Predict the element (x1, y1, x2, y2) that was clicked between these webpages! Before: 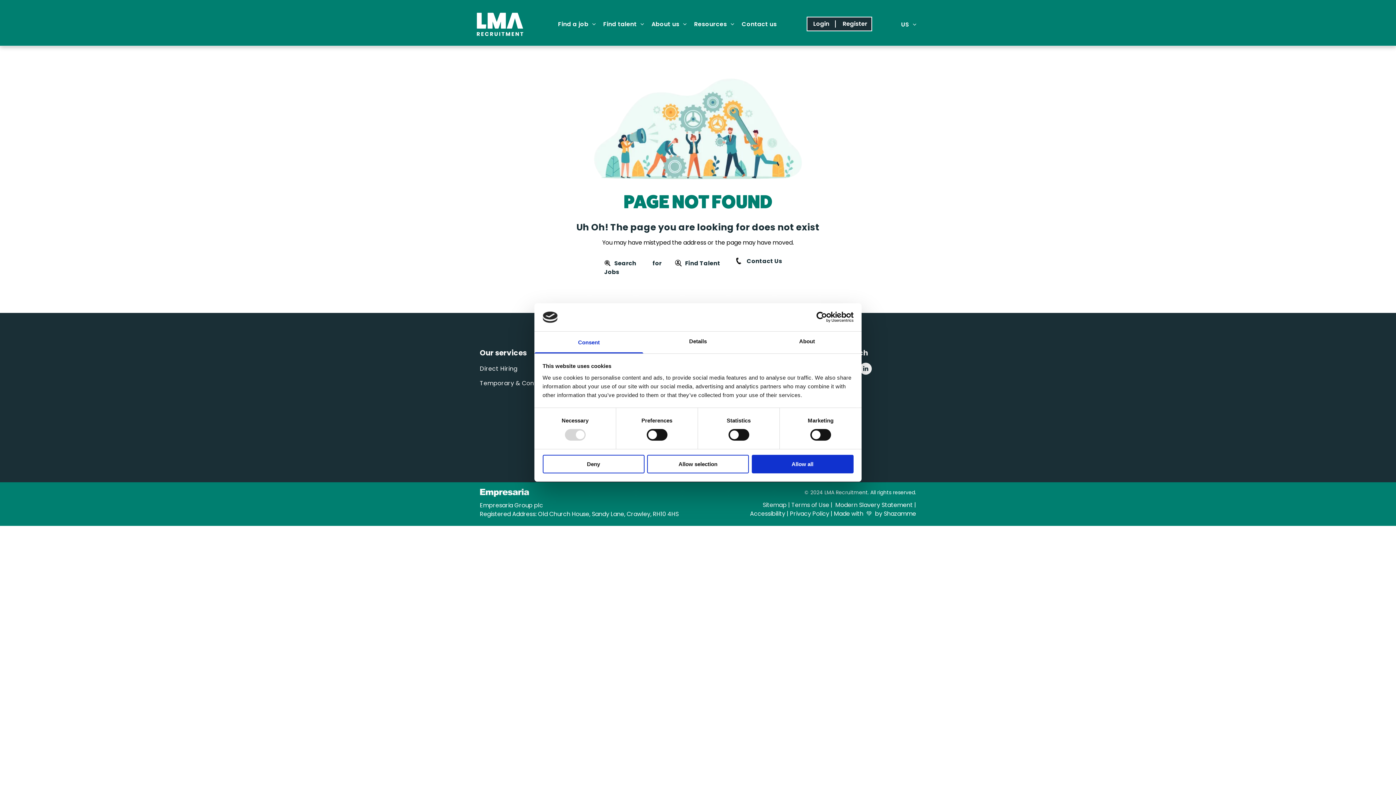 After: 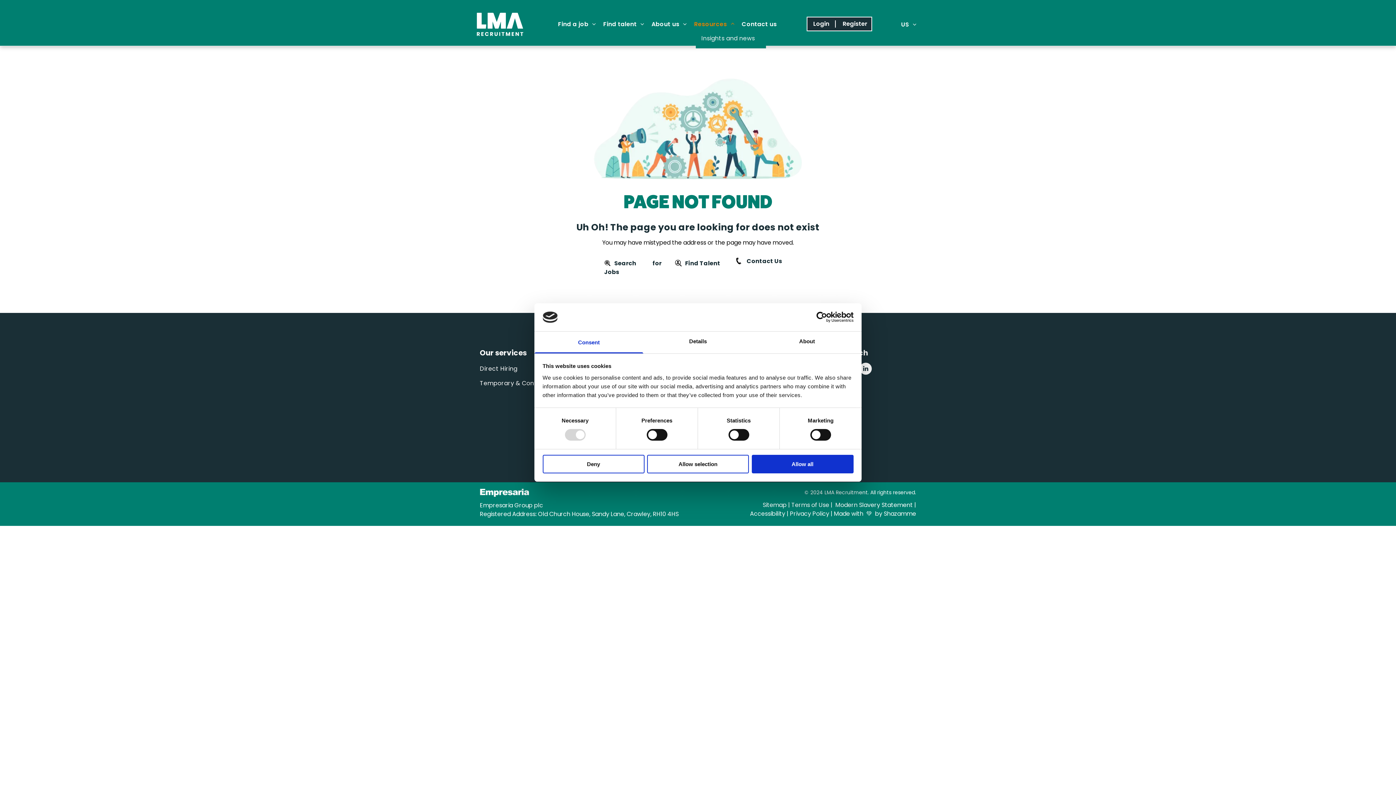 Action: bbox: (690, 19, 738, 28) label: Resources